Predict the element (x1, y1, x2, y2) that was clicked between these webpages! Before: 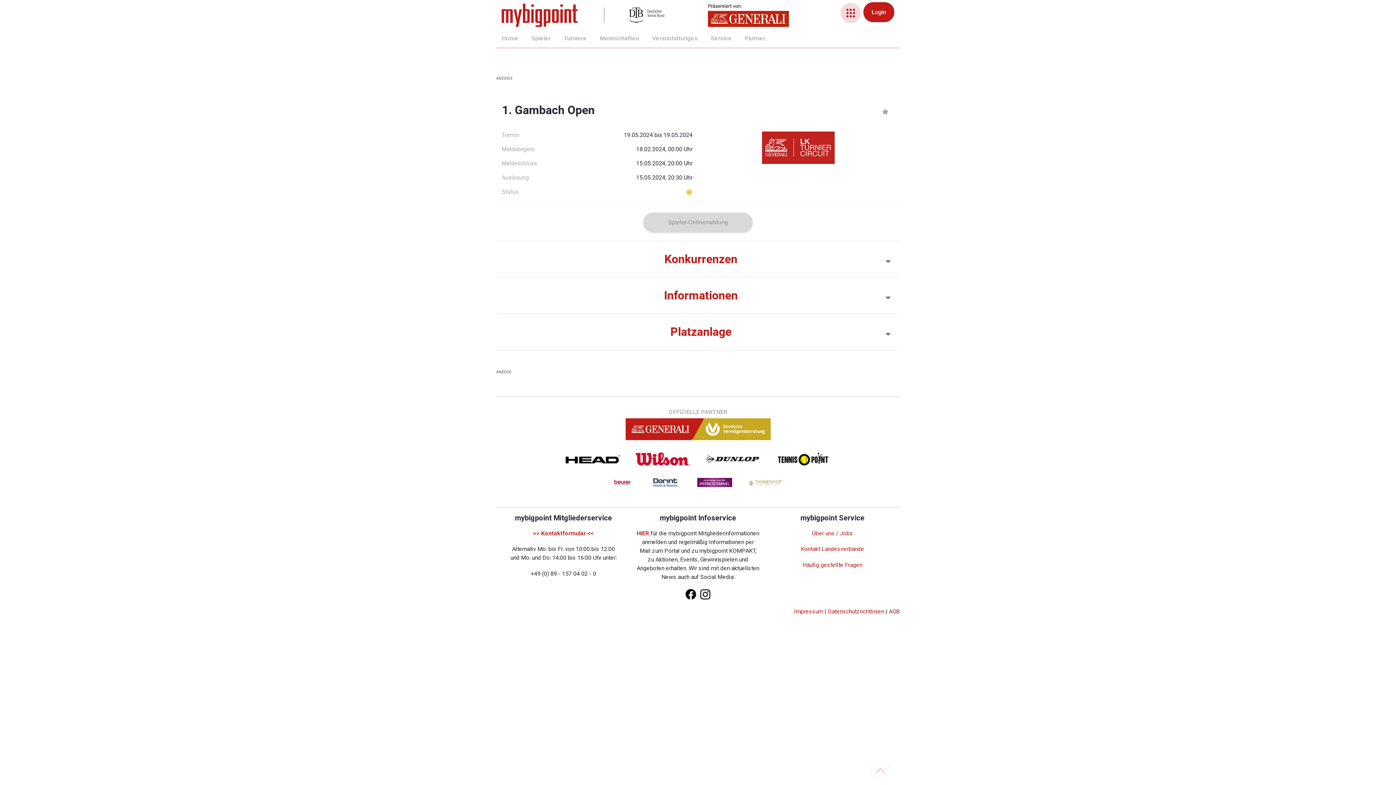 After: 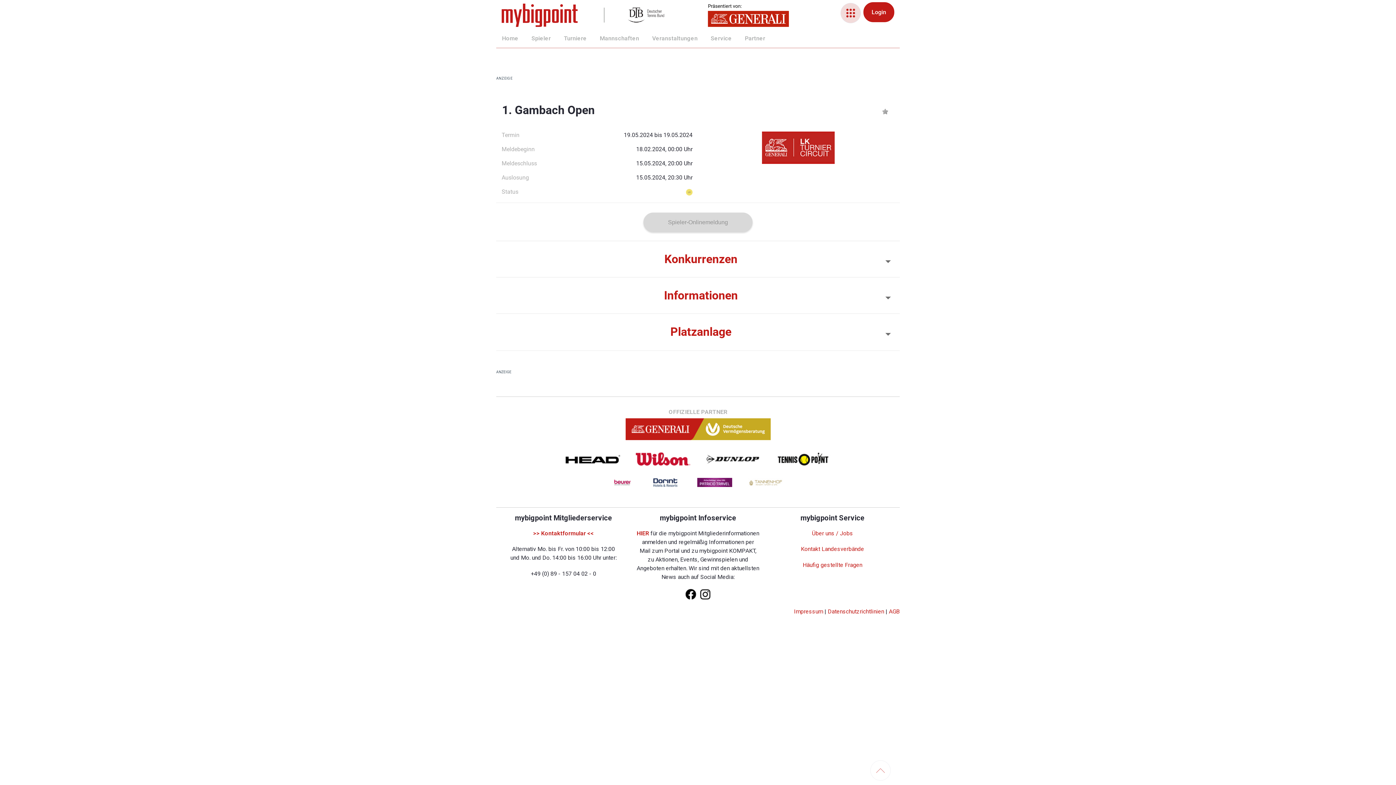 Action: bbox: (685, 590, 696, 597)